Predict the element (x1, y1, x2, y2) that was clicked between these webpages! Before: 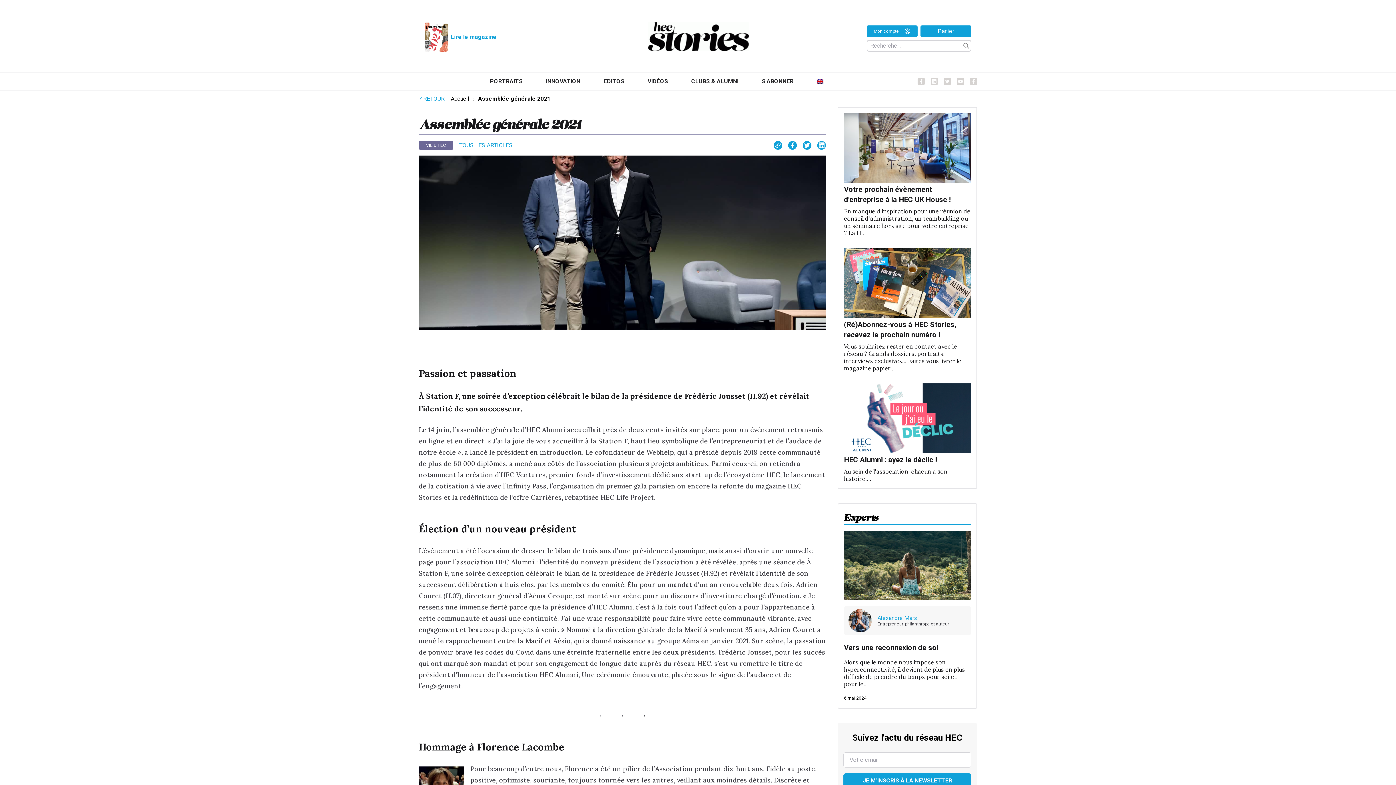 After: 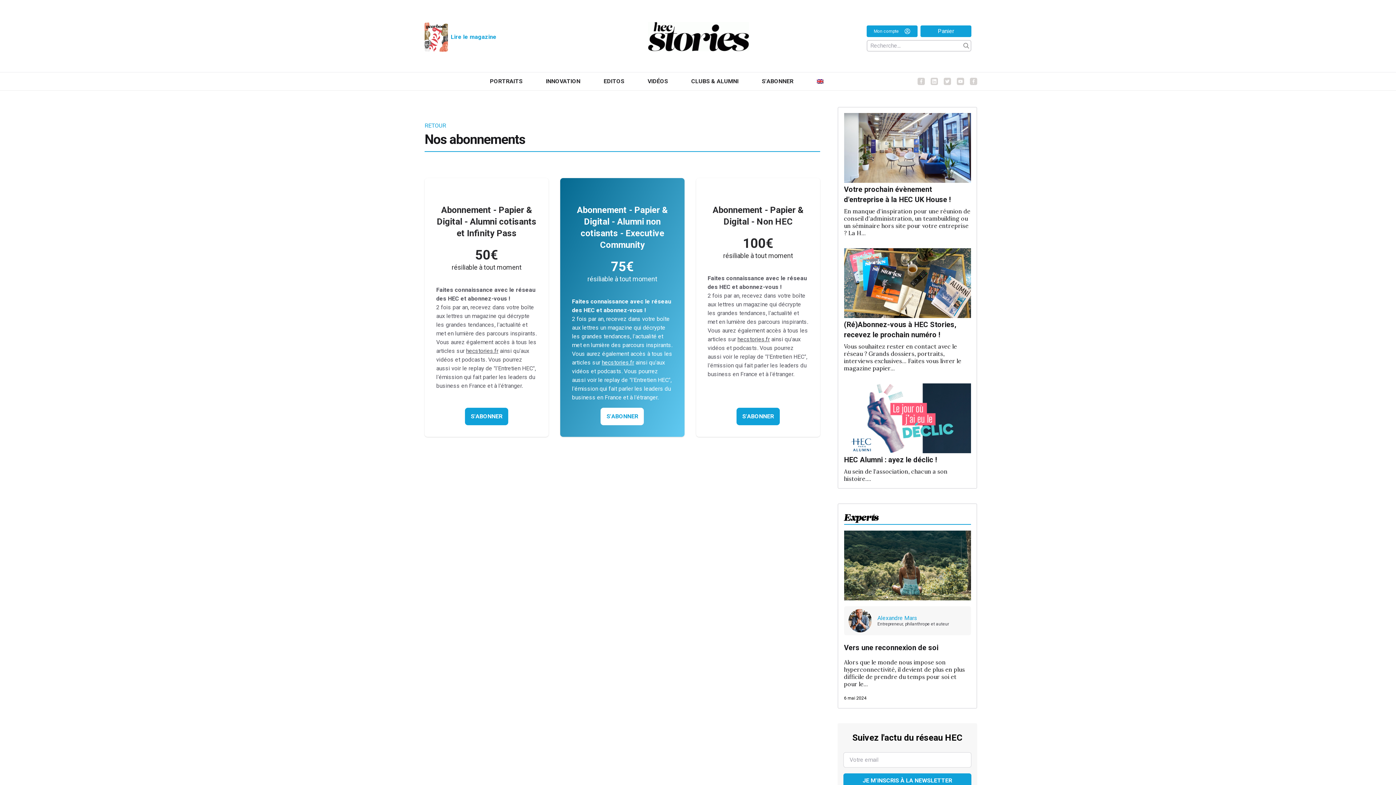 Action: bbox: (762, 72, 793, 90) label: S'ABONNER